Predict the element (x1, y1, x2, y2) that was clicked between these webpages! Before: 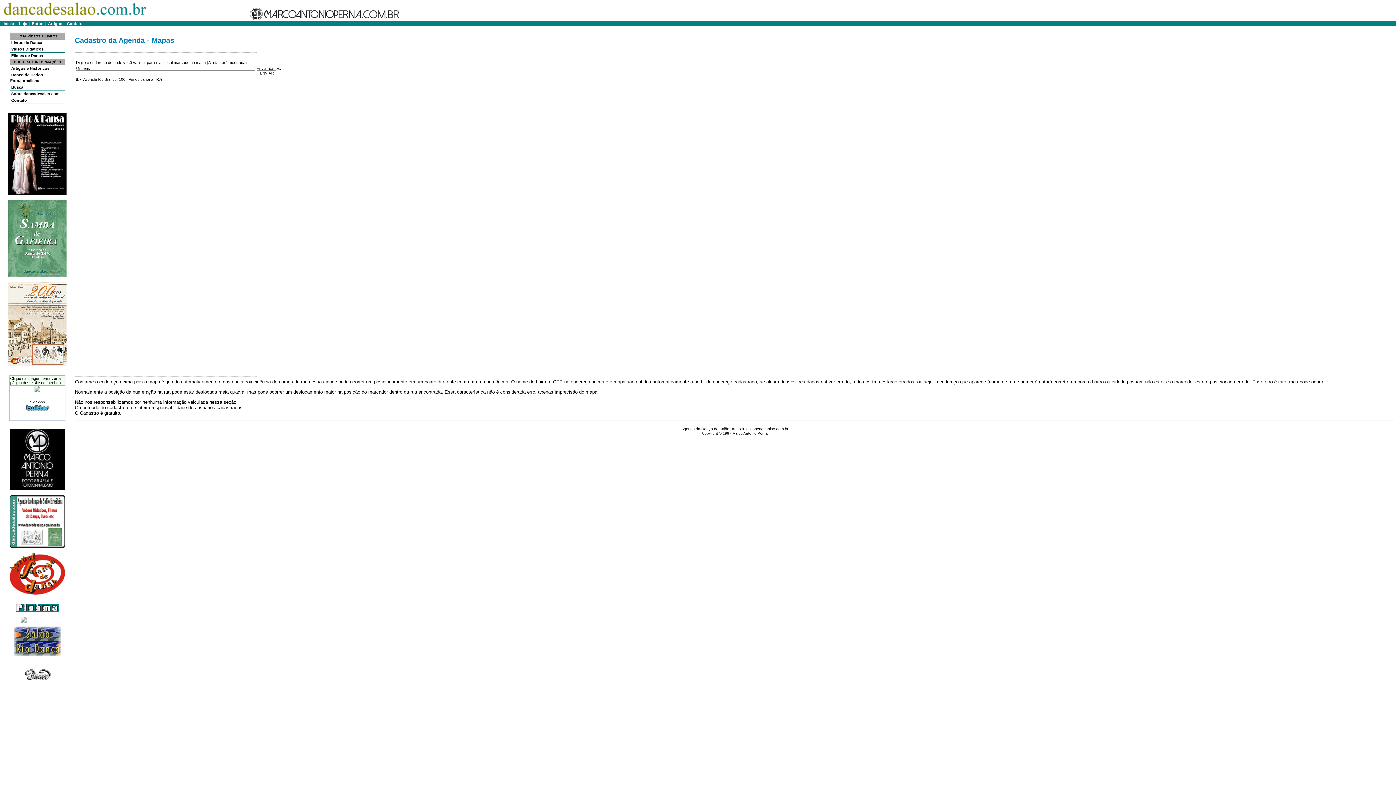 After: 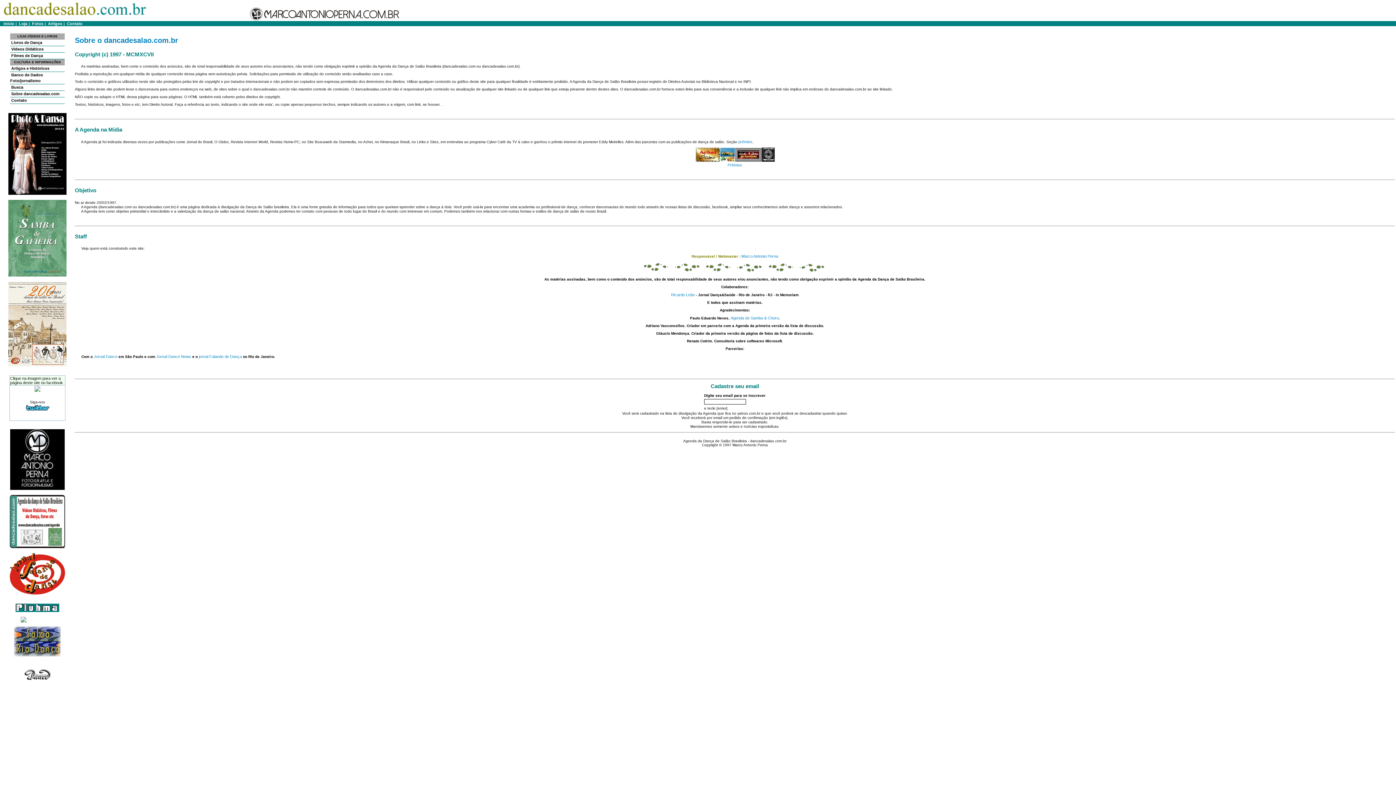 Action: label:  Sobre dancadesalao.com bbox: (10, 90, 64, 97)